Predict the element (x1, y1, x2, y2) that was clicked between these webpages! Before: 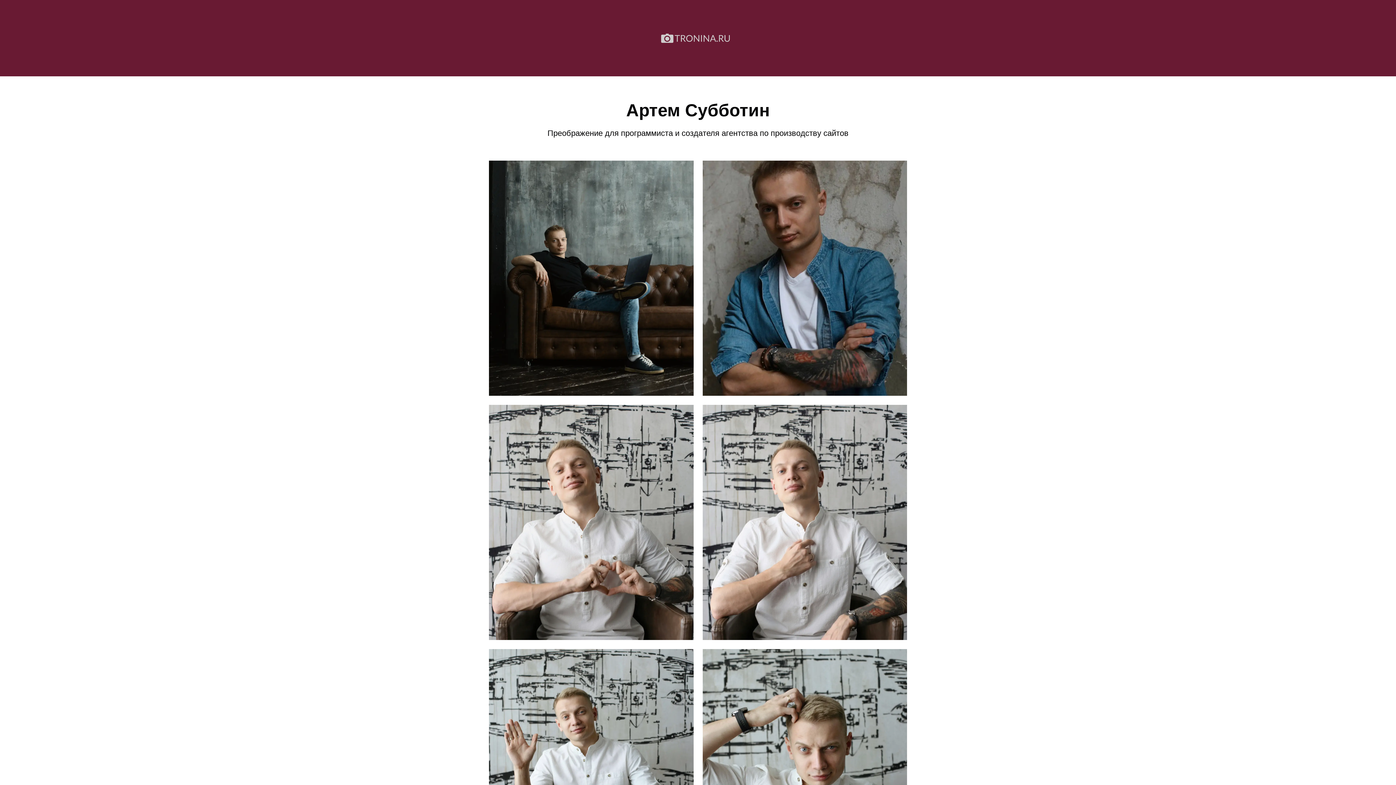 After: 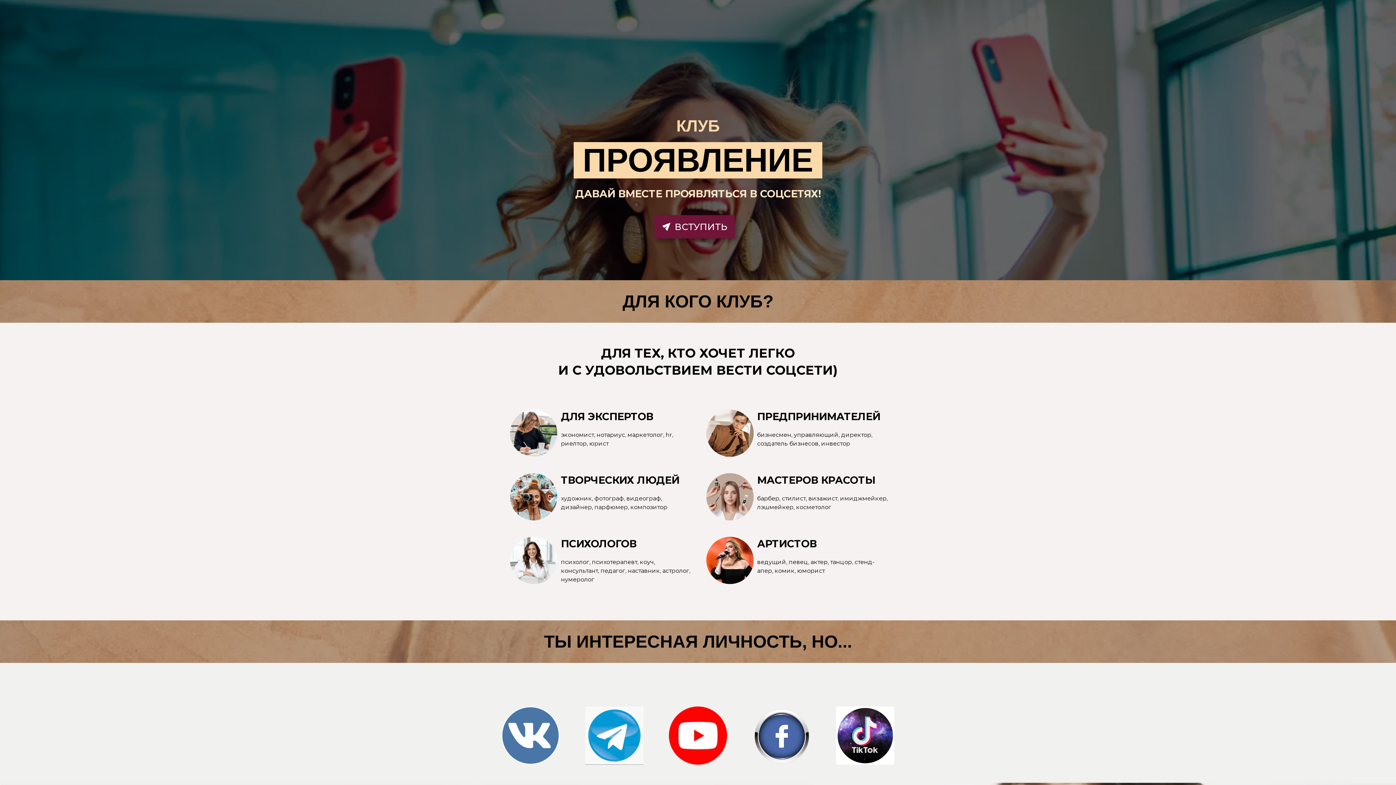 Action: label: Logo bbox: (660, 10, 731, 65)